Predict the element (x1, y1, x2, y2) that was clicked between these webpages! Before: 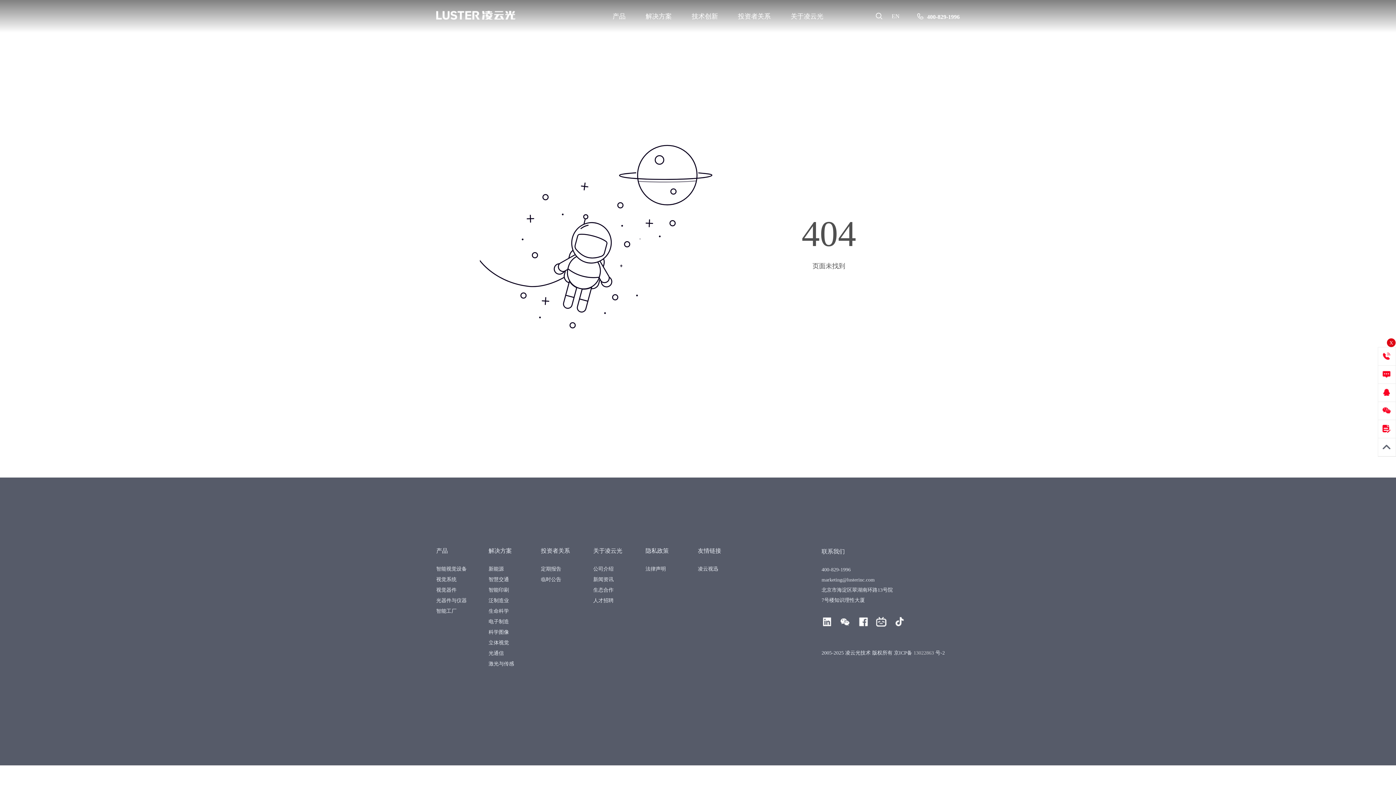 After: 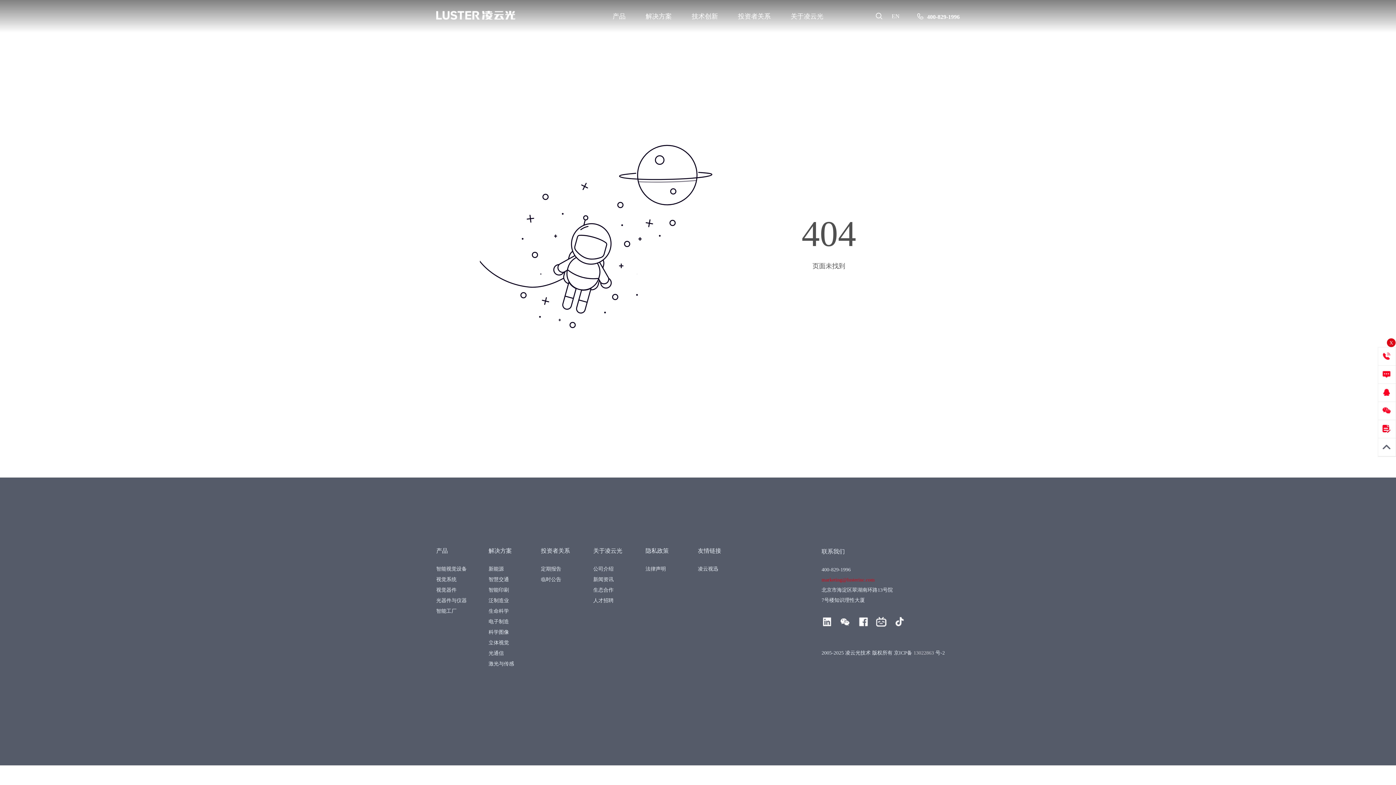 Action: label: marketing@lusterinc.com bbox: (821, 577, 874, 582)